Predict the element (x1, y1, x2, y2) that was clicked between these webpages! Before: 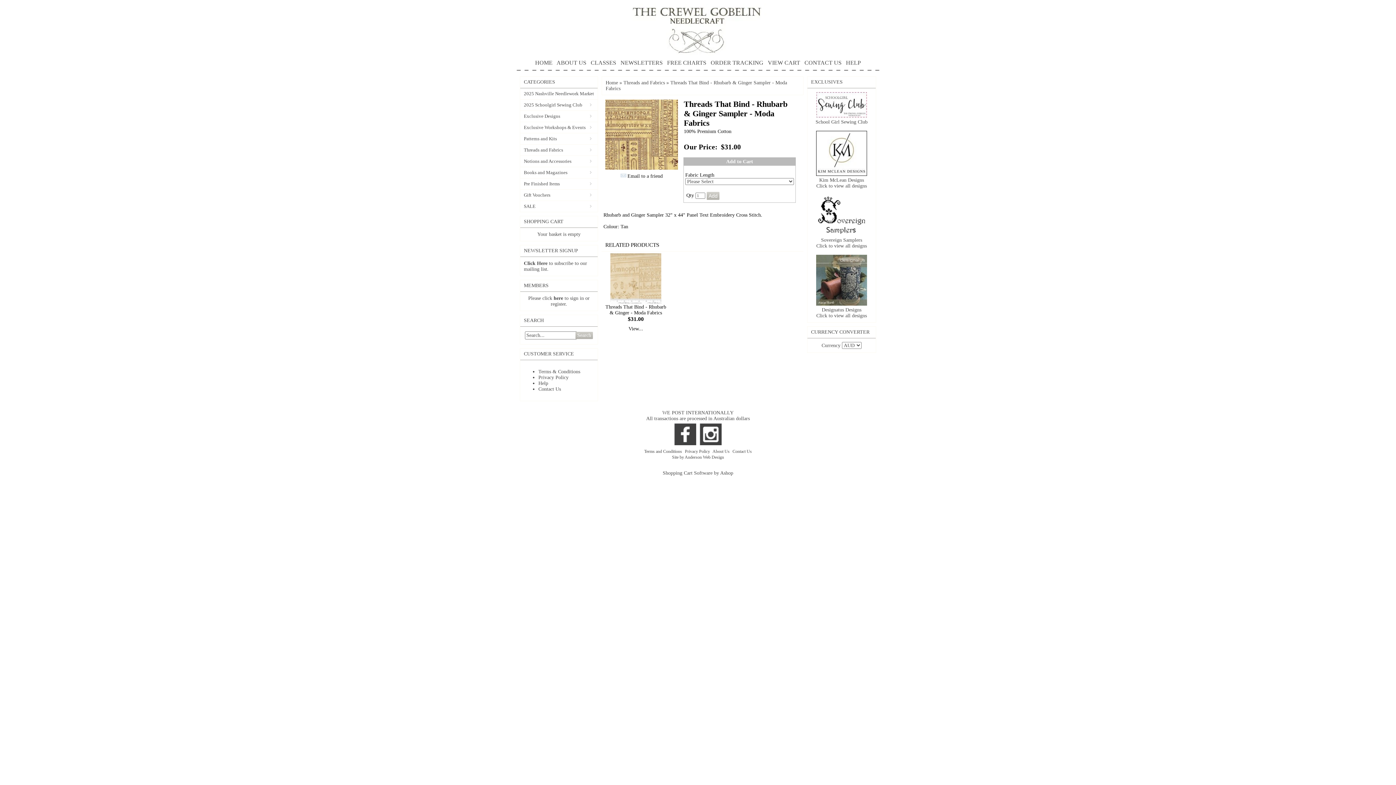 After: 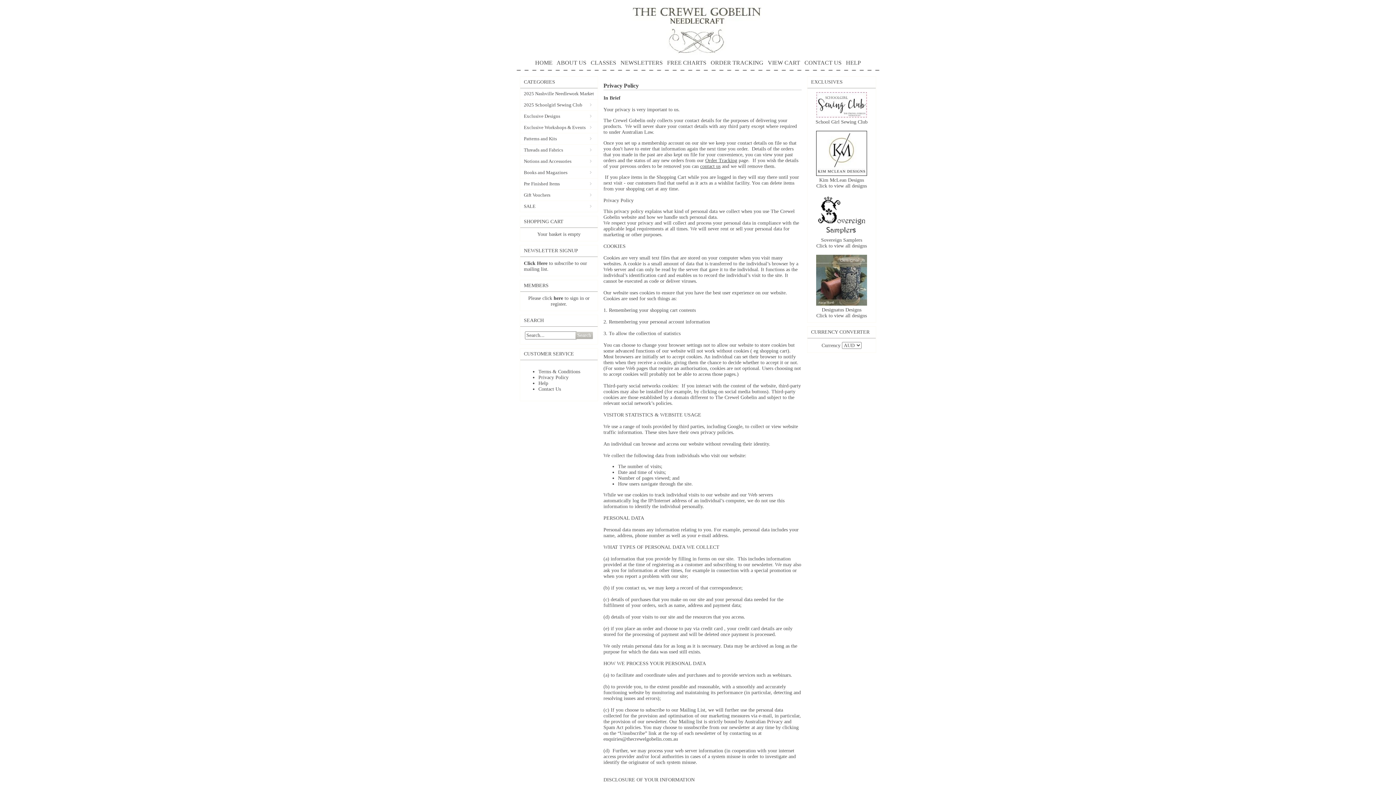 Action: bbox: (538, 374, 568, 380) label: Privacy Policy